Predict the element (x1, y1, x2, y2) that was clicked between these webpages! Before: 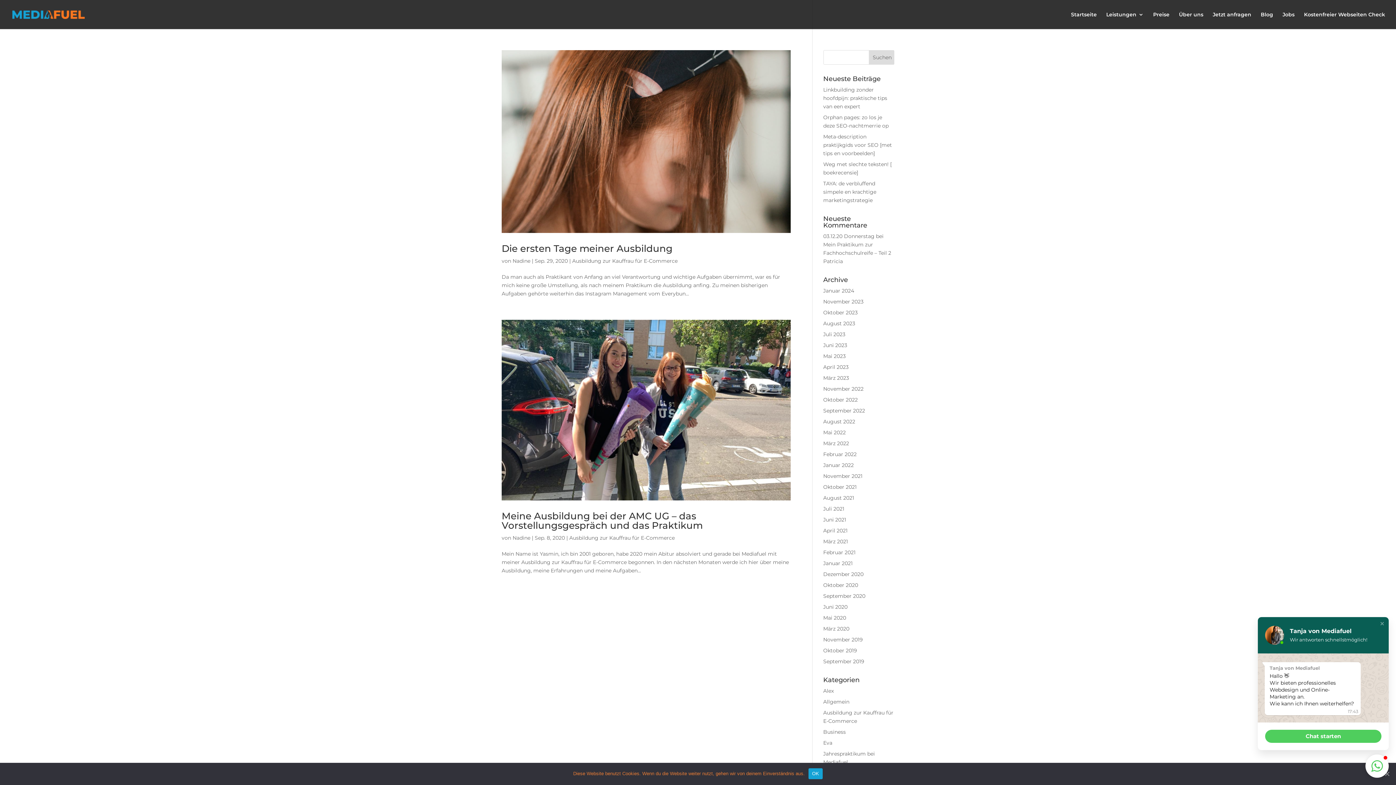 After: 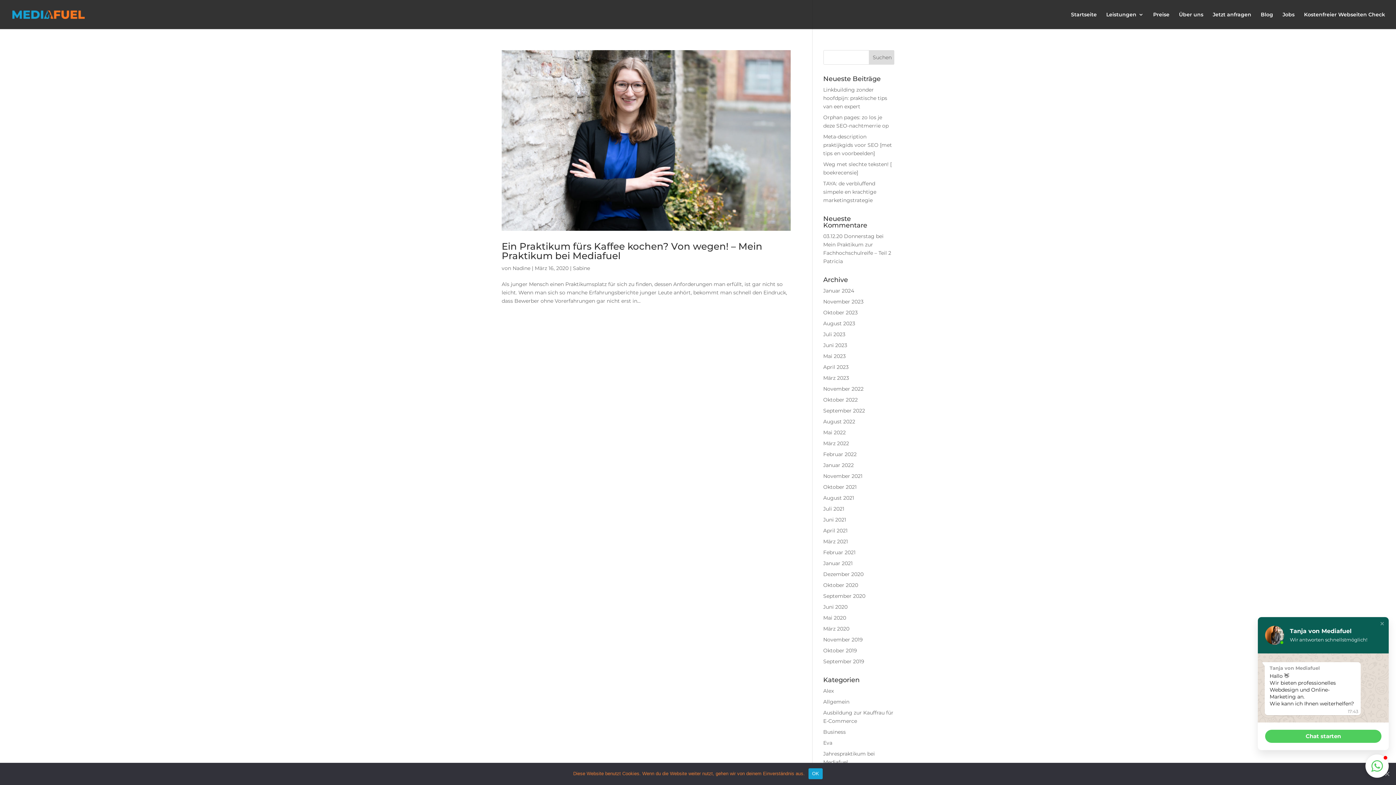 Action: label: März 2020 bbox: (823, 625, 849, 632)